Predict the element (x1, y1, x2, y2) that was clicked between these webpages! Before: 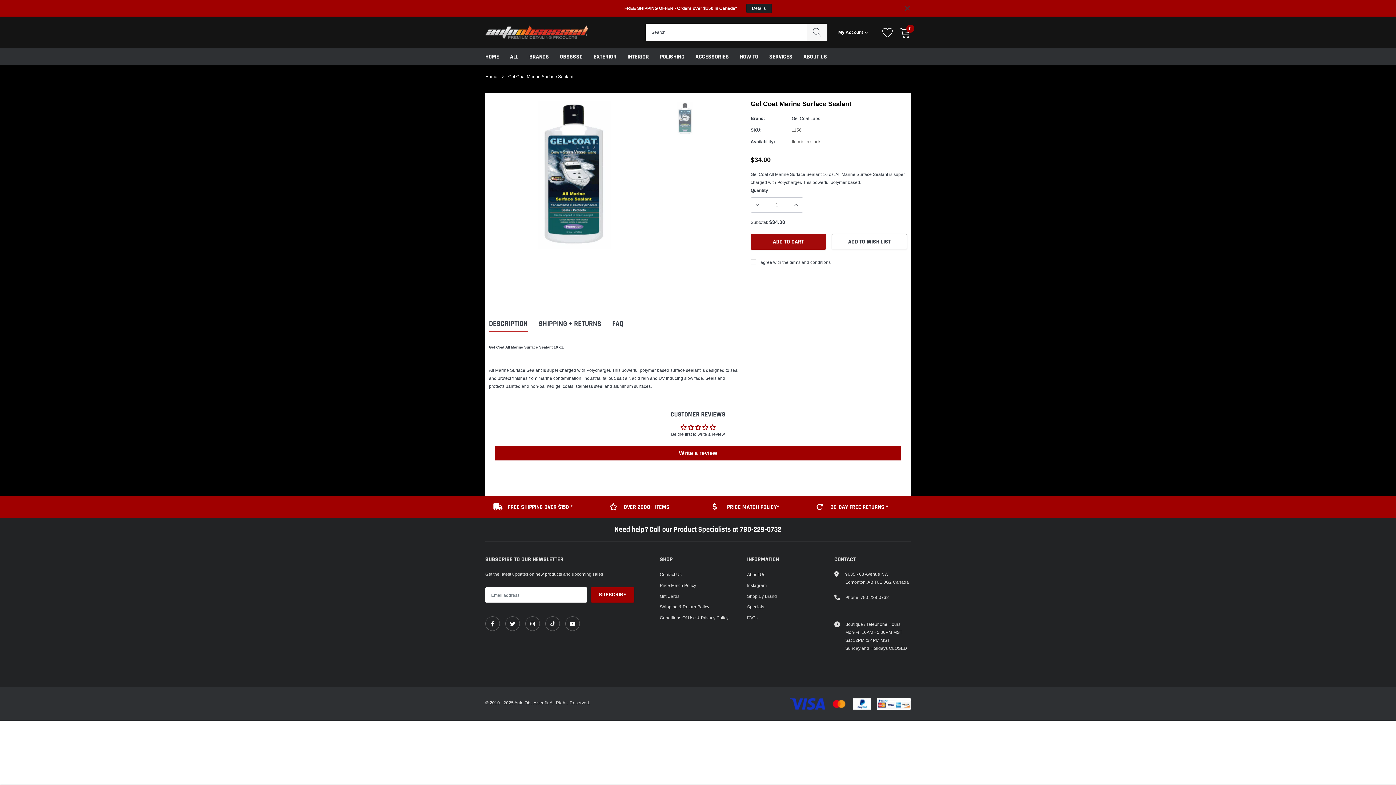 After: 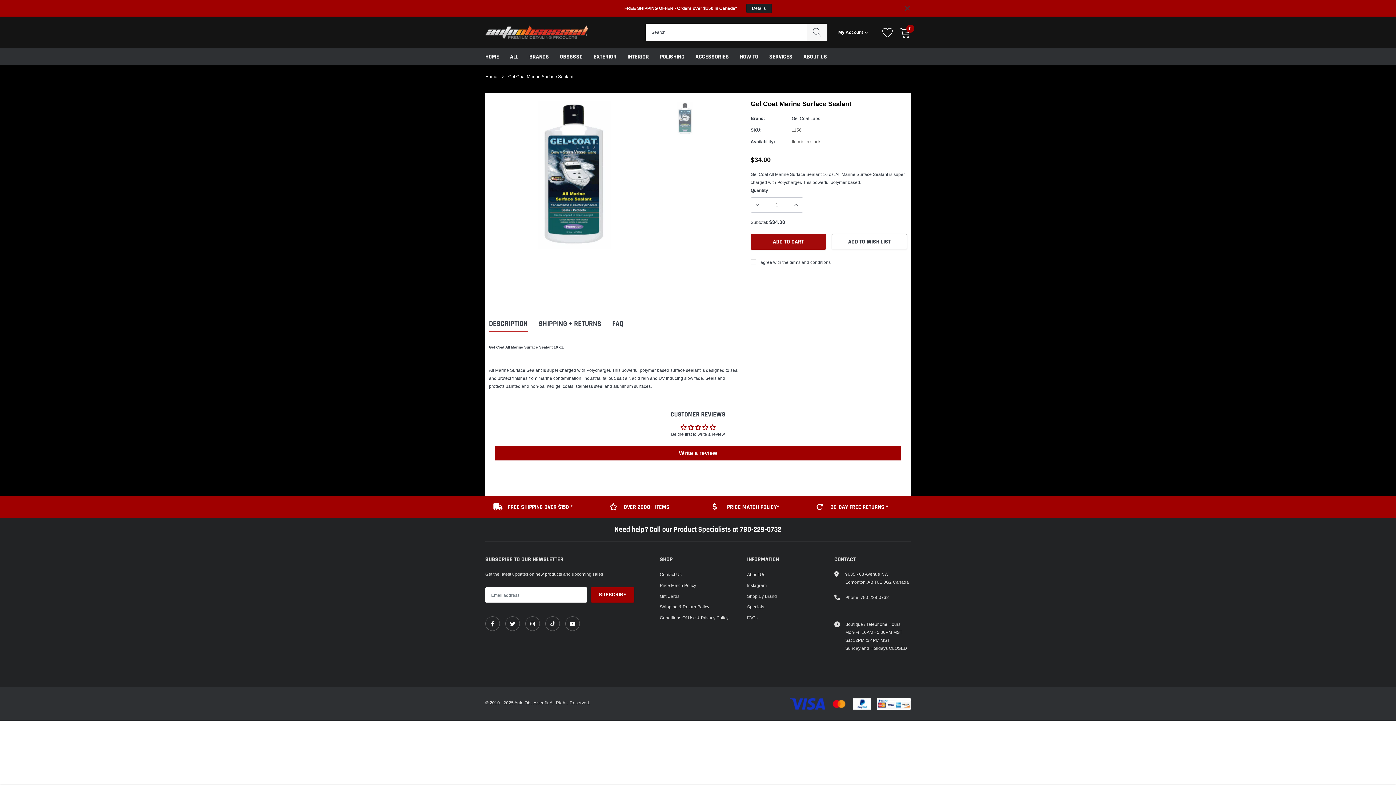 Action: bbox: (751, 197, 764, 212)